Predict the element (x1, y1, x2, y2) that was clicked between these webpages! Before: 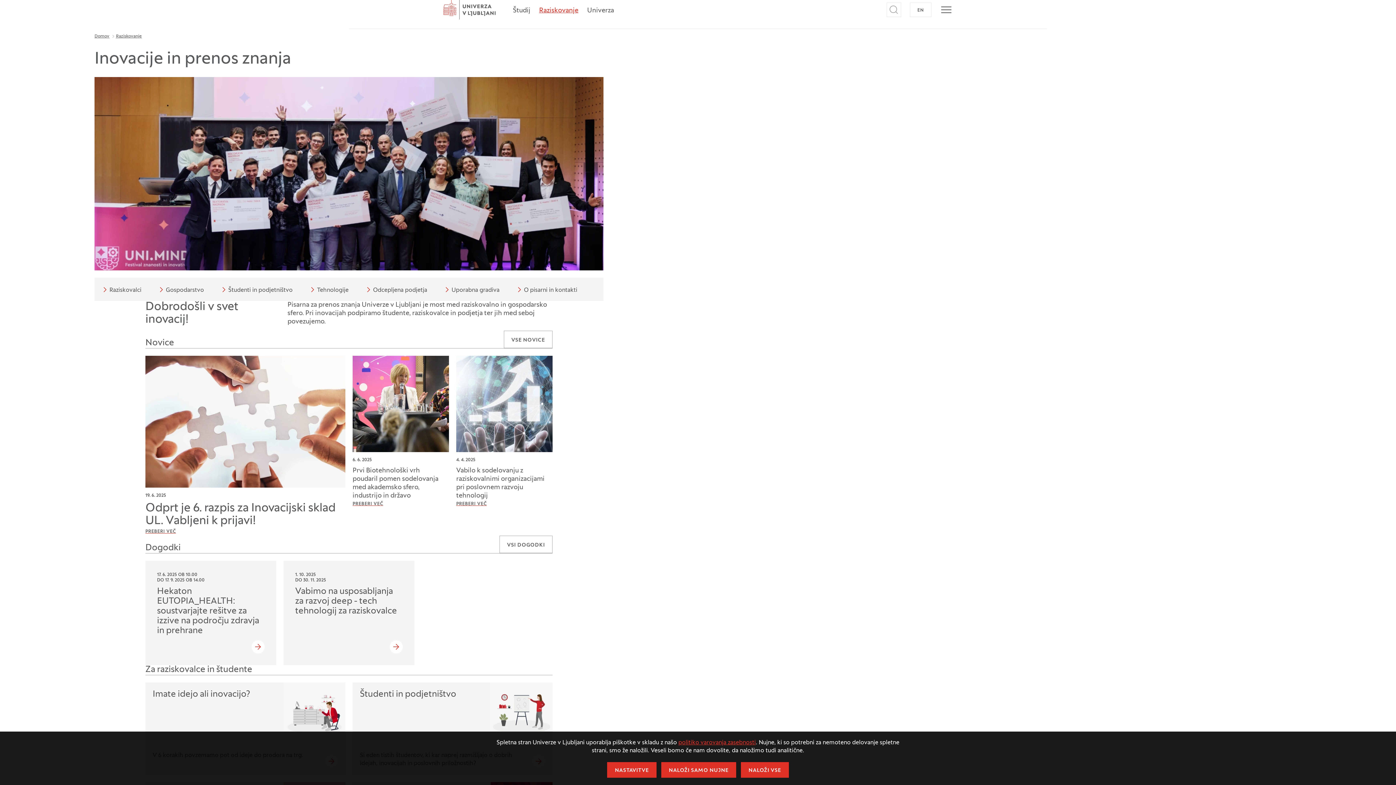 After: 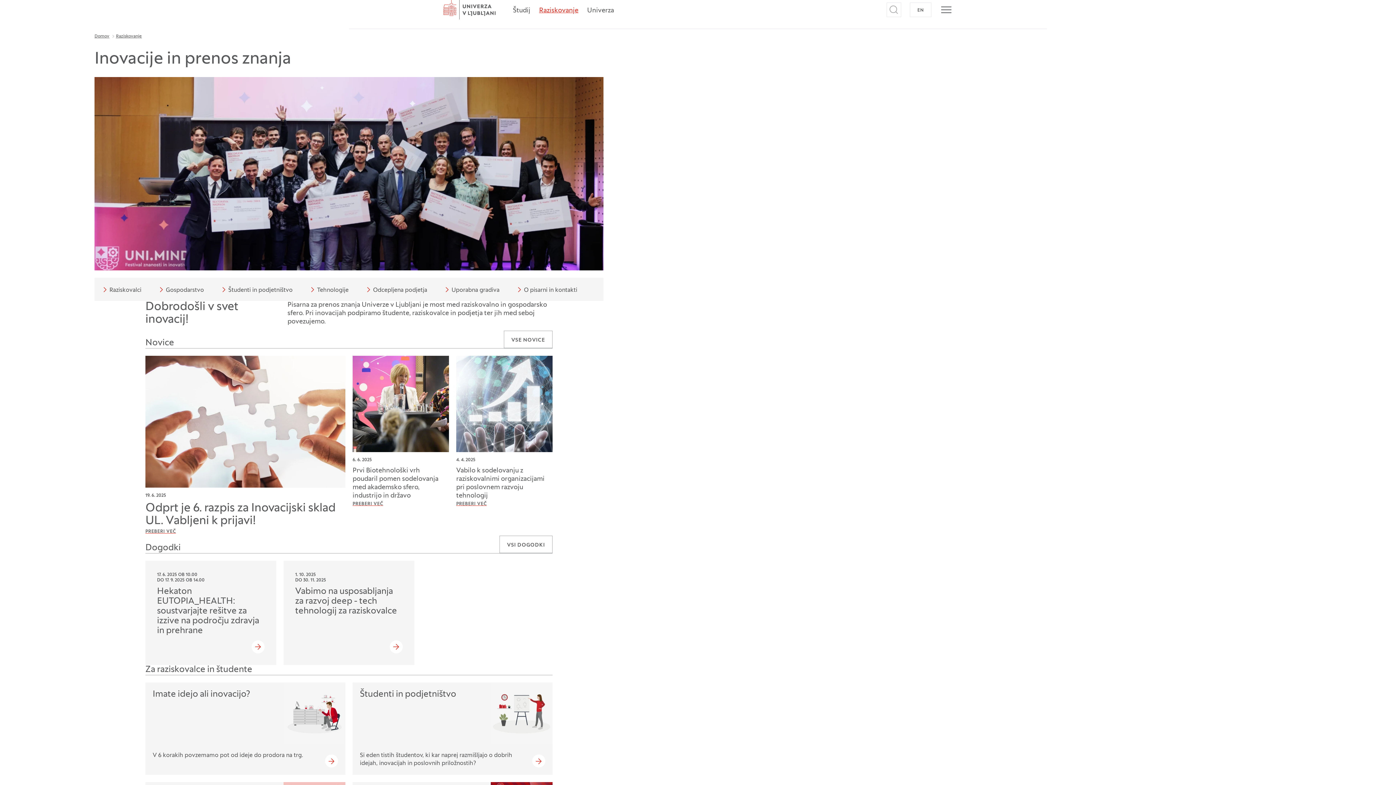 Action: bbox: (741, 762, 788, 778) label: NALOŽI VSE